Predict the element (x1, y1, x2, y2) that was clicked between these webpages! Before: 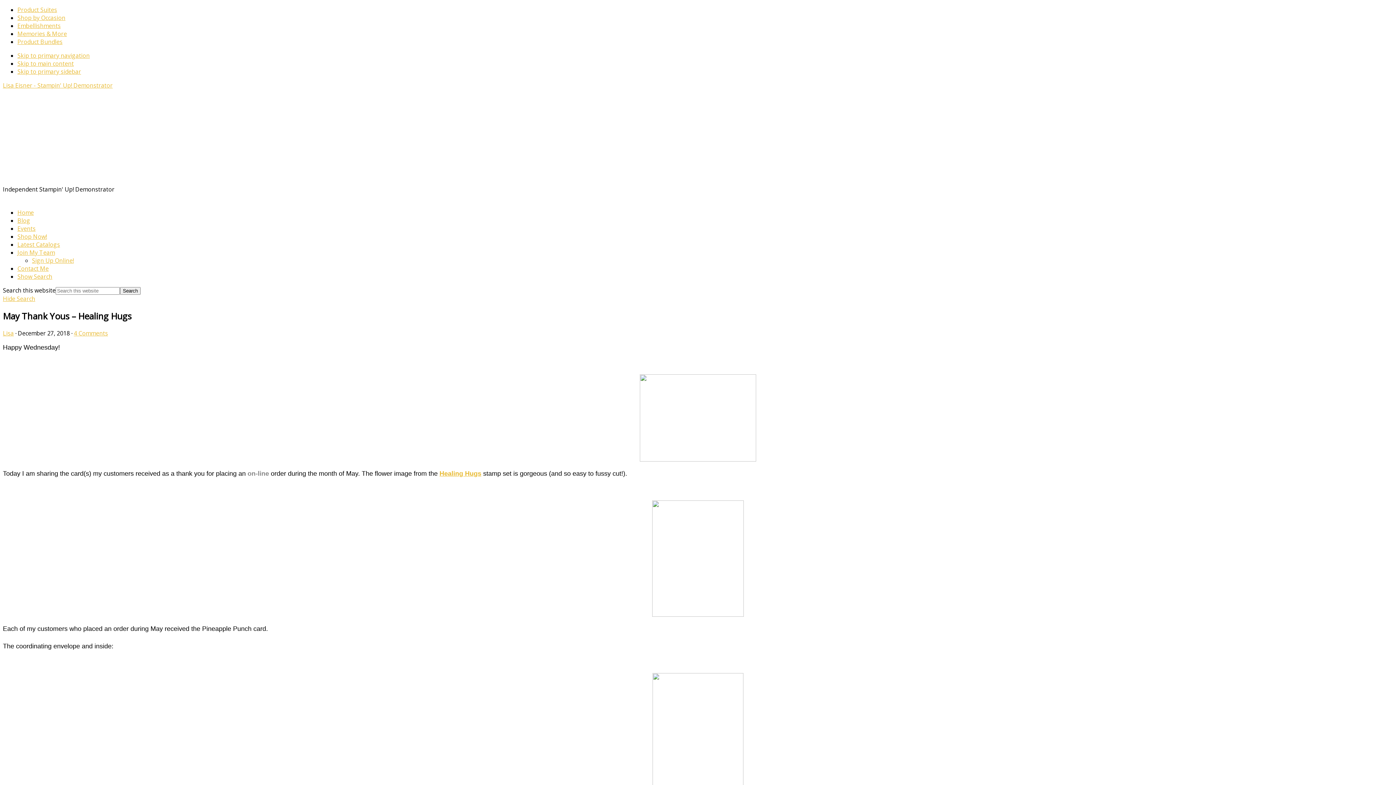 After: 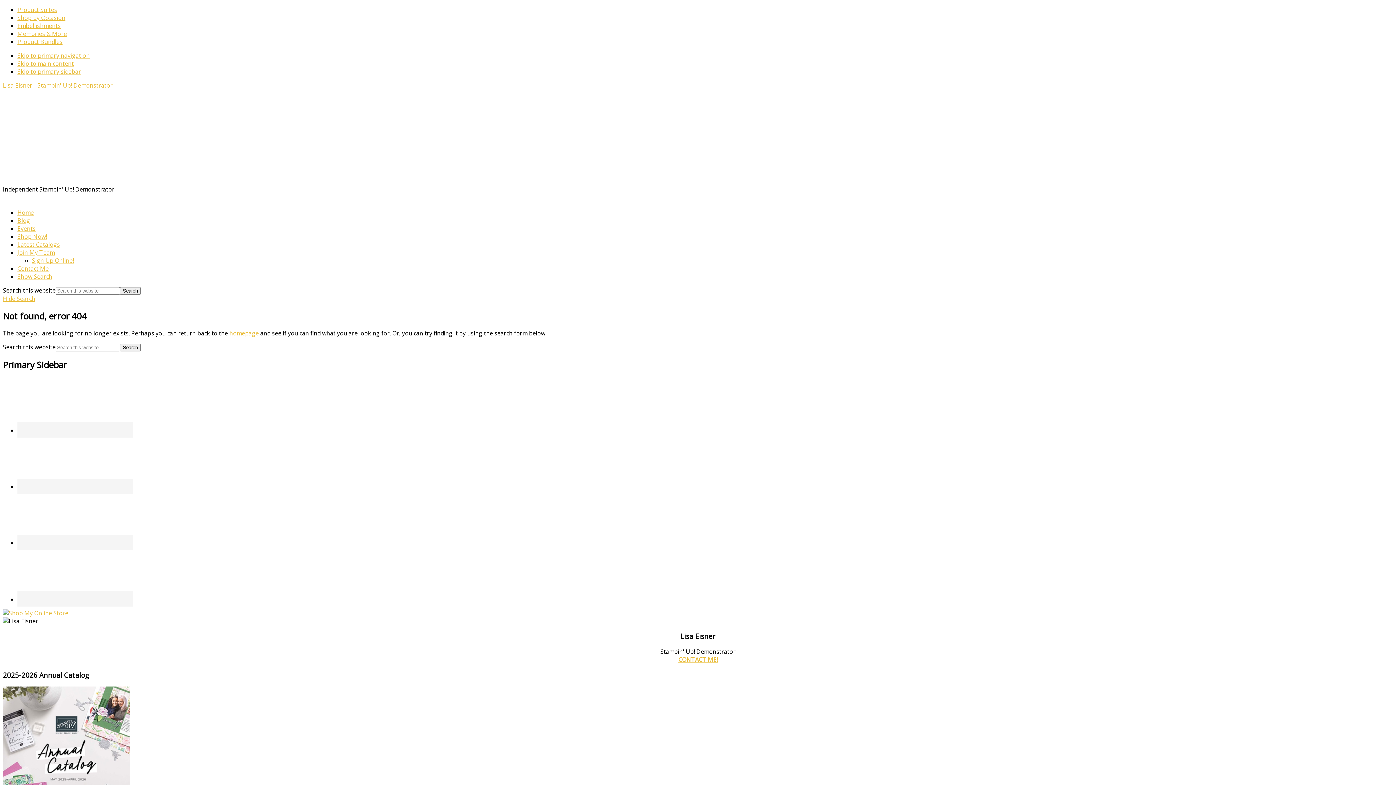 Action: bbox: (640, 455, 756, 463)